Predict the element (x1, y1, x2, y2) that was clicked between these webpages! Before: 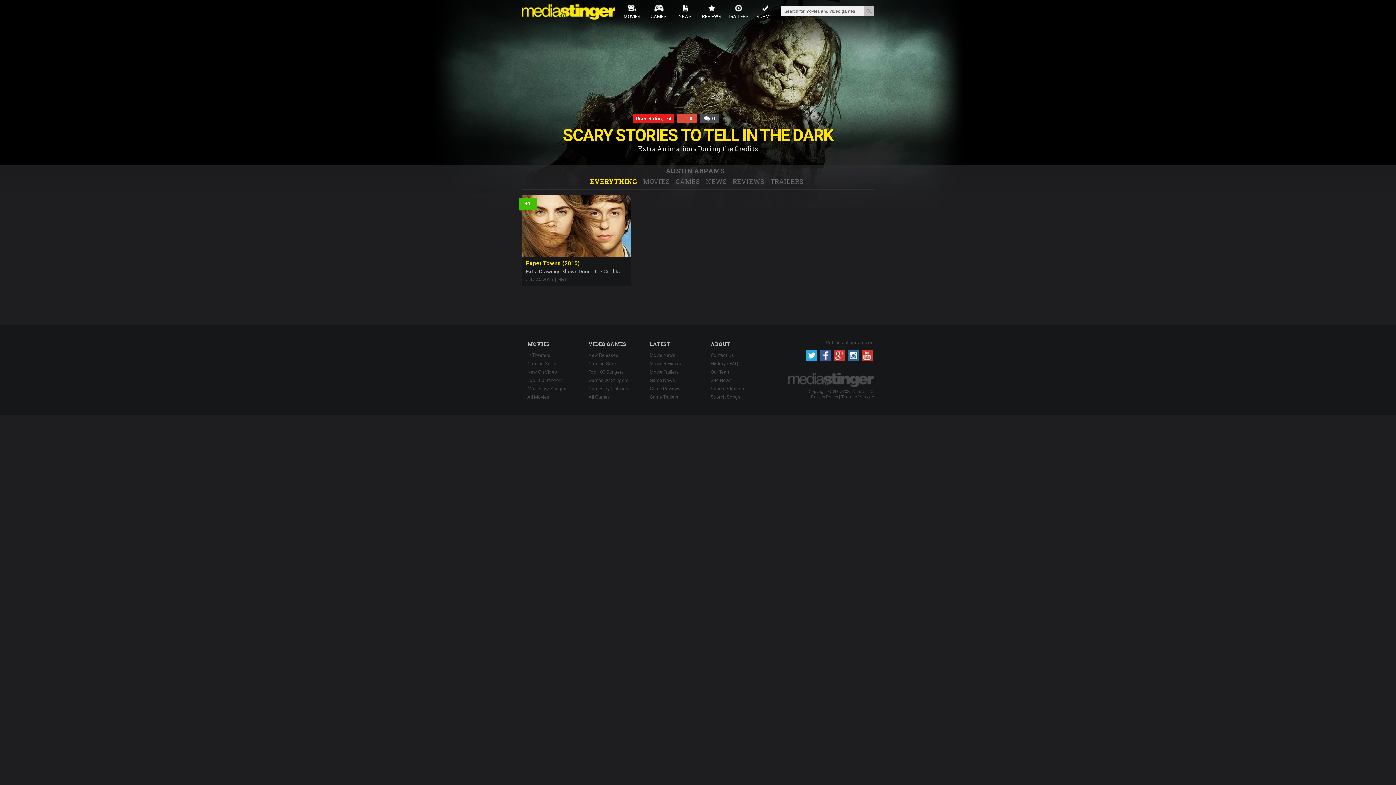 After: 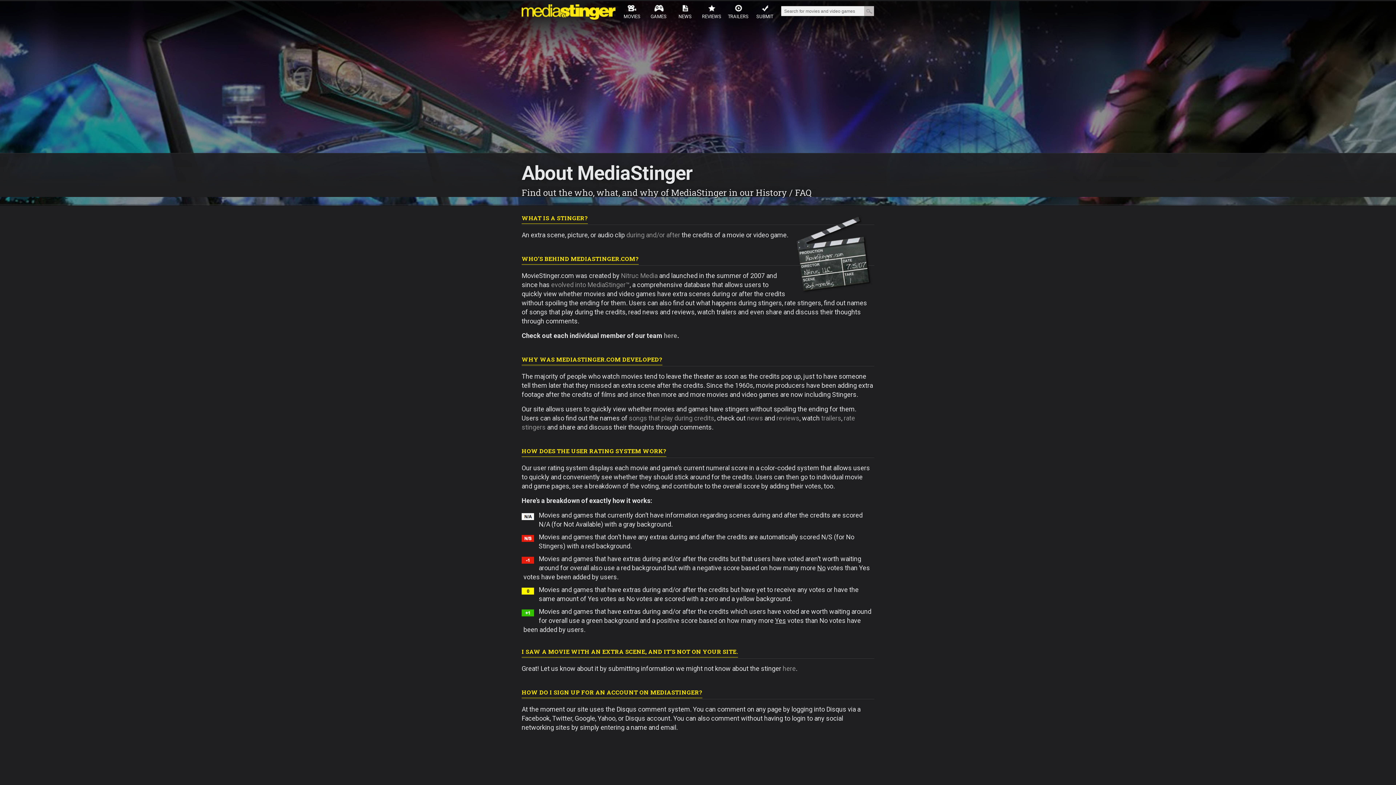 Action: bbox: (705, 359, 766, 367) label: History / FAQ